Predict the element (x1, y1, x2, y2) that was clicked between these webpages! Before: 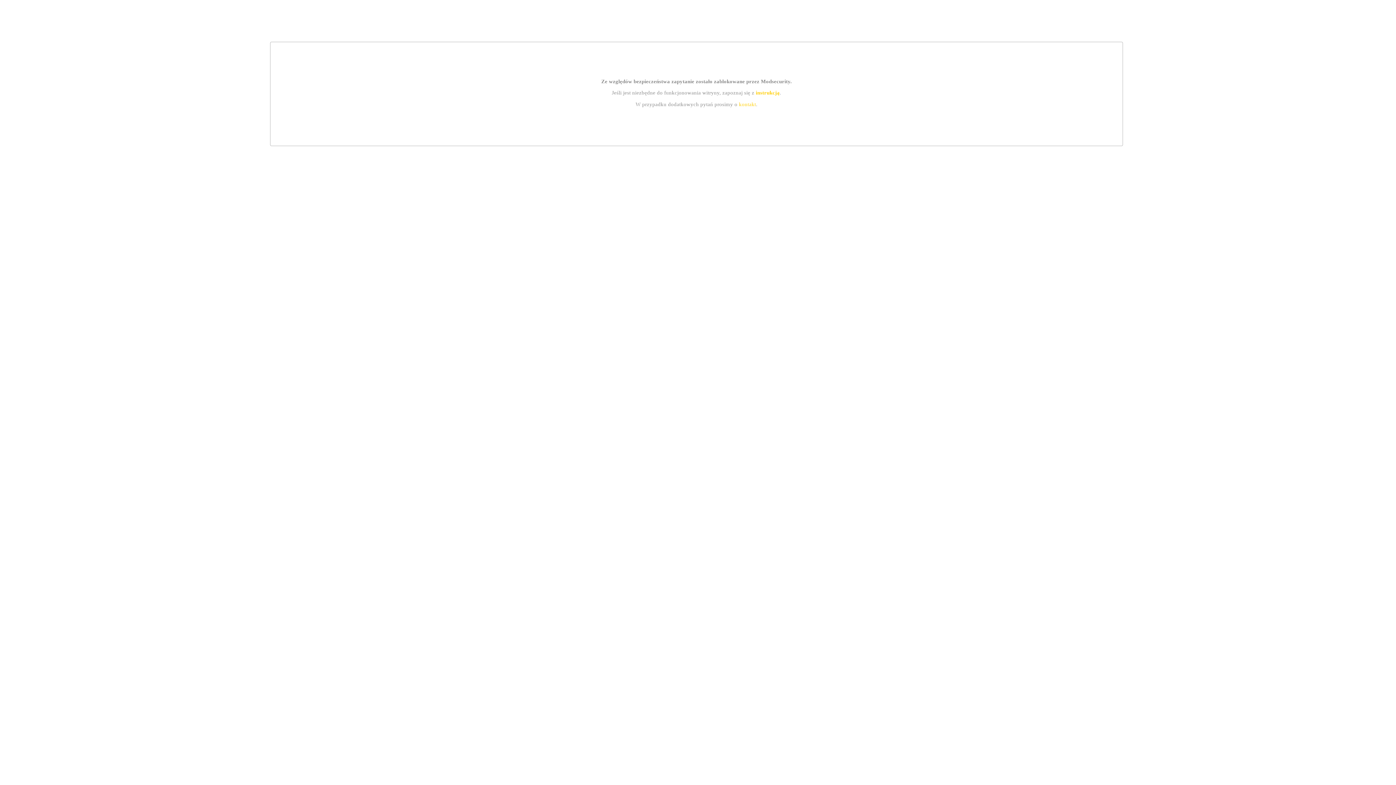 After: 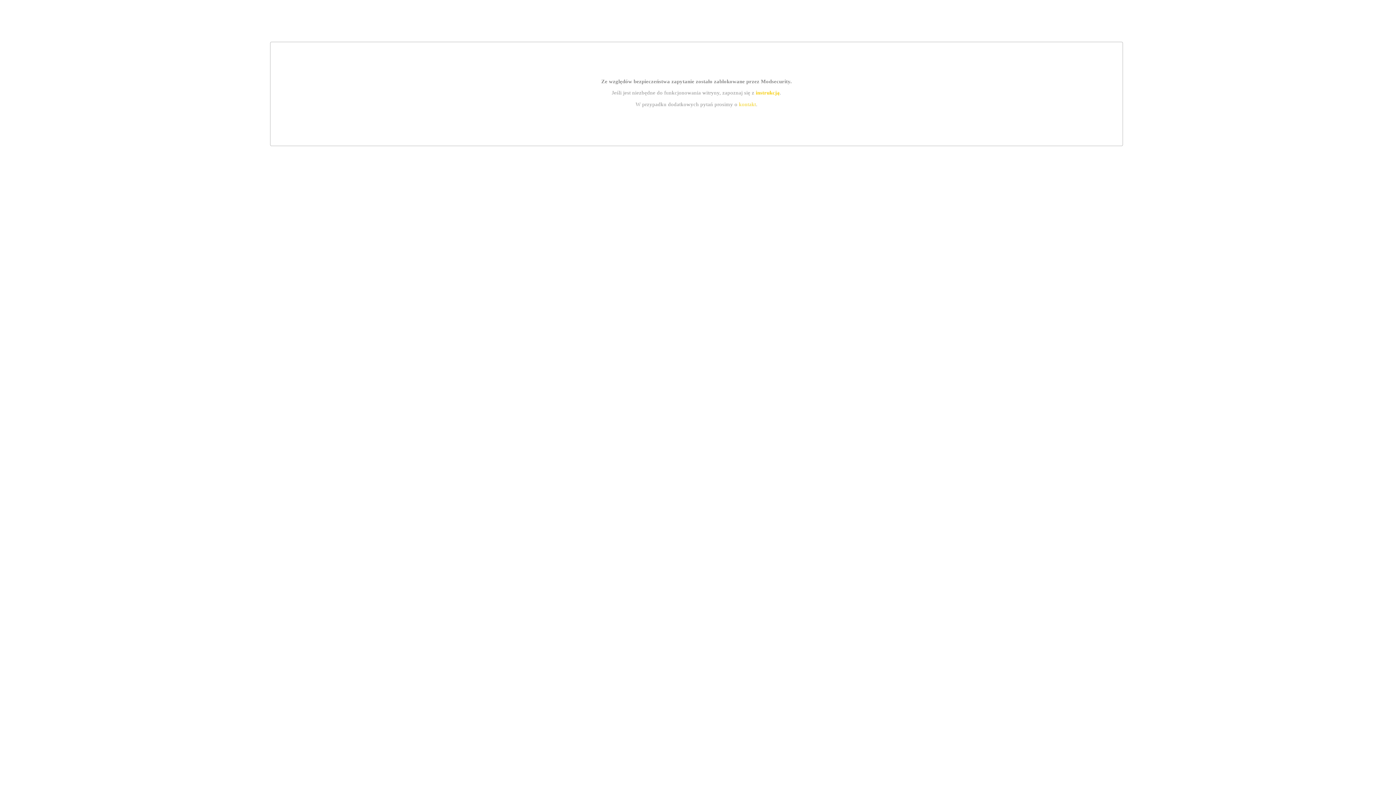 Action: bbox: (739, 101, 756, 107) label: kontakt